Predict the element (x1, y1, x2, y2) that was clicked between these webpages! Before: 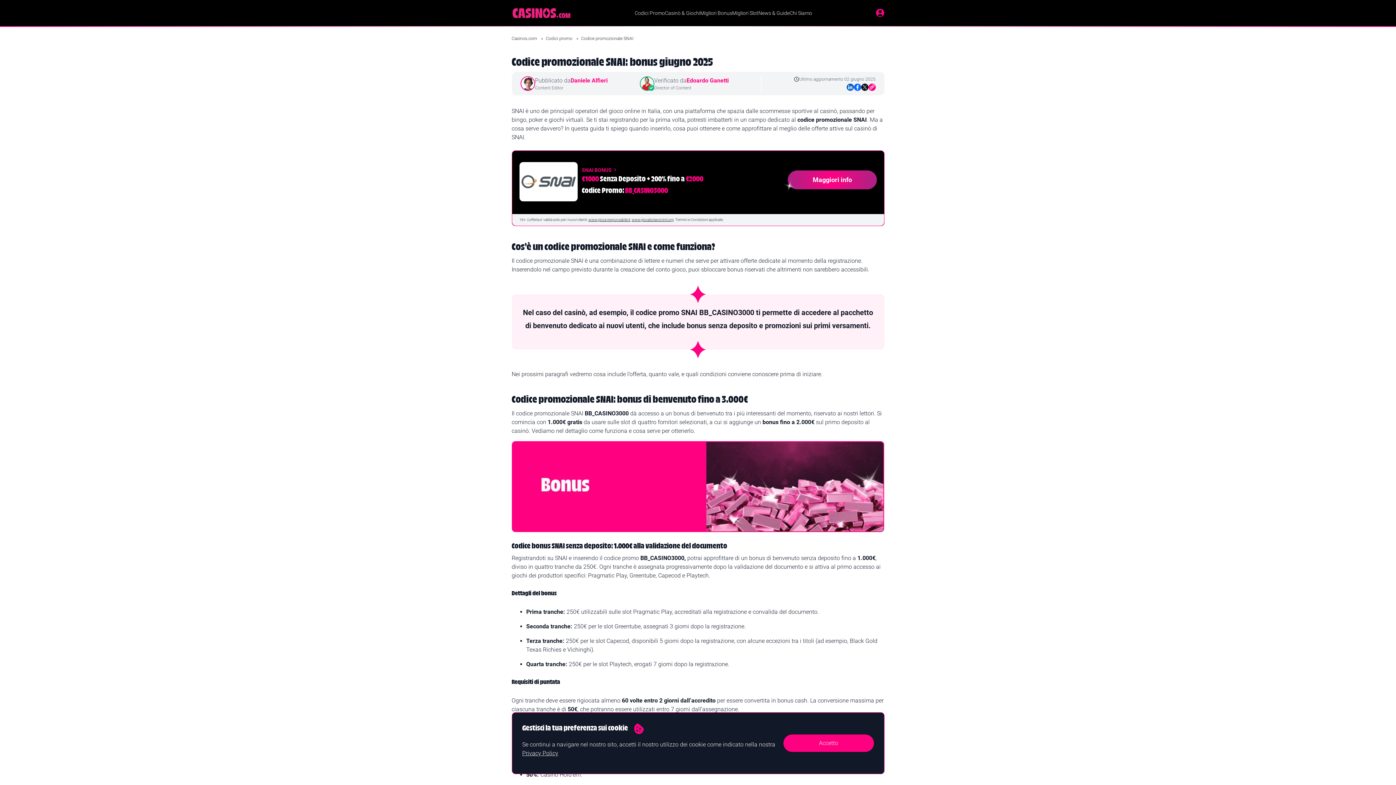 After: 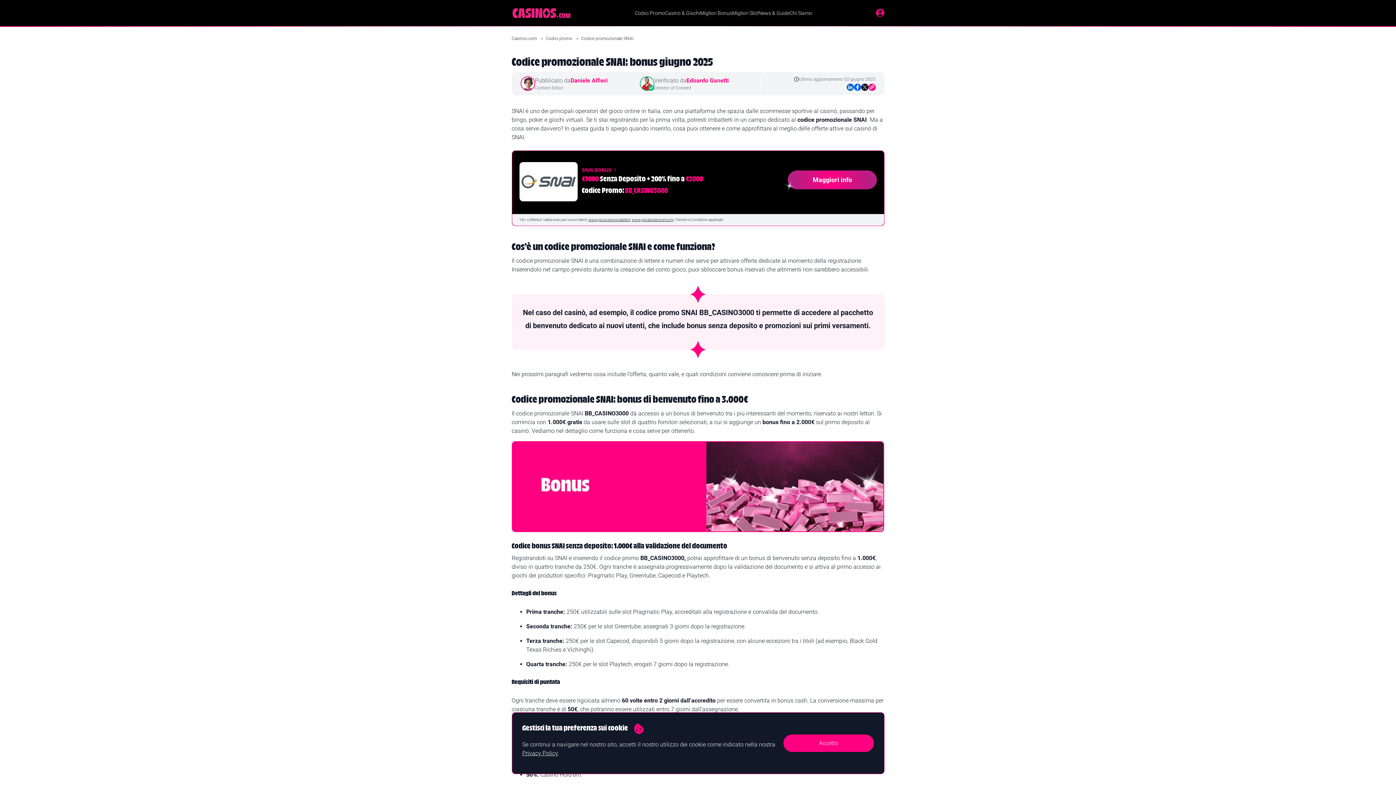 Action: label: Facebook bbox: (854, 83, 861, 90)